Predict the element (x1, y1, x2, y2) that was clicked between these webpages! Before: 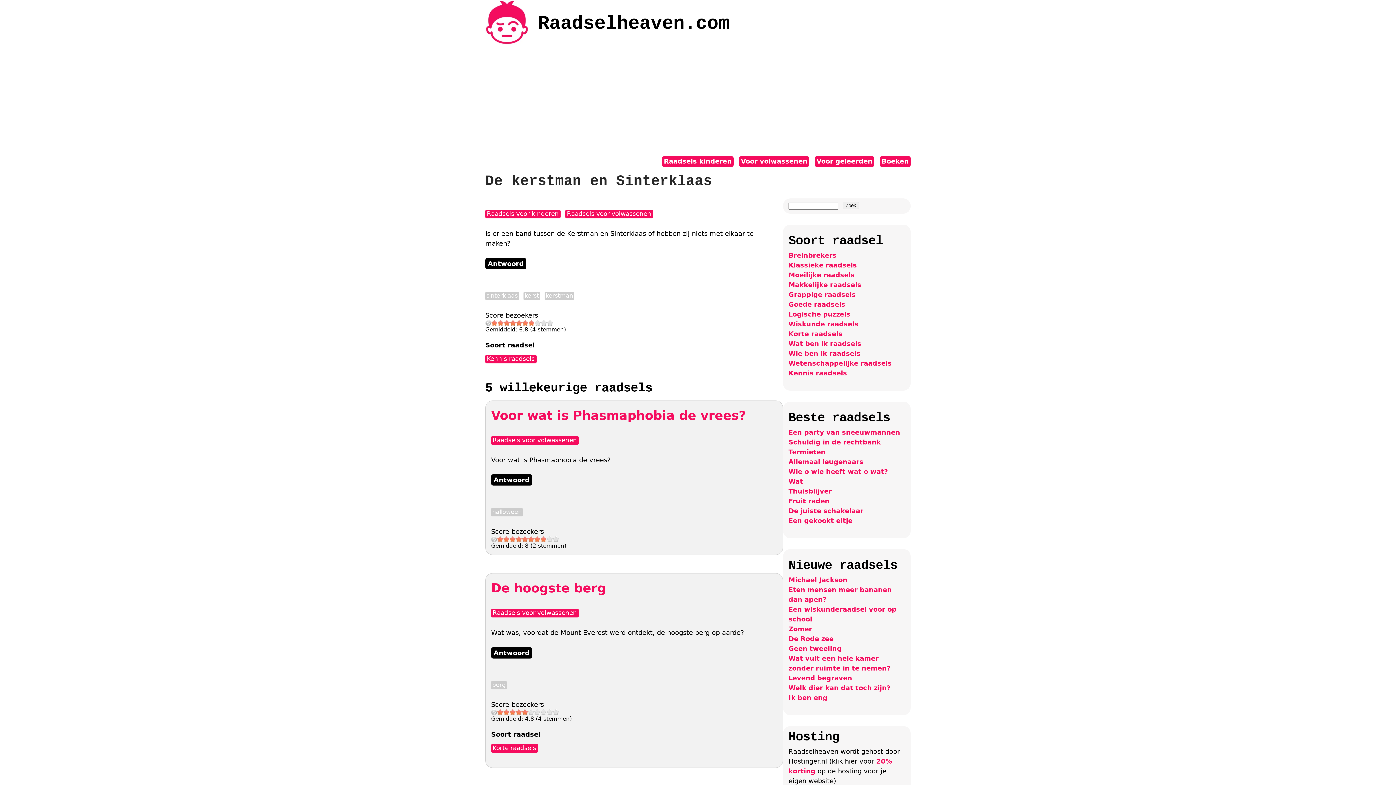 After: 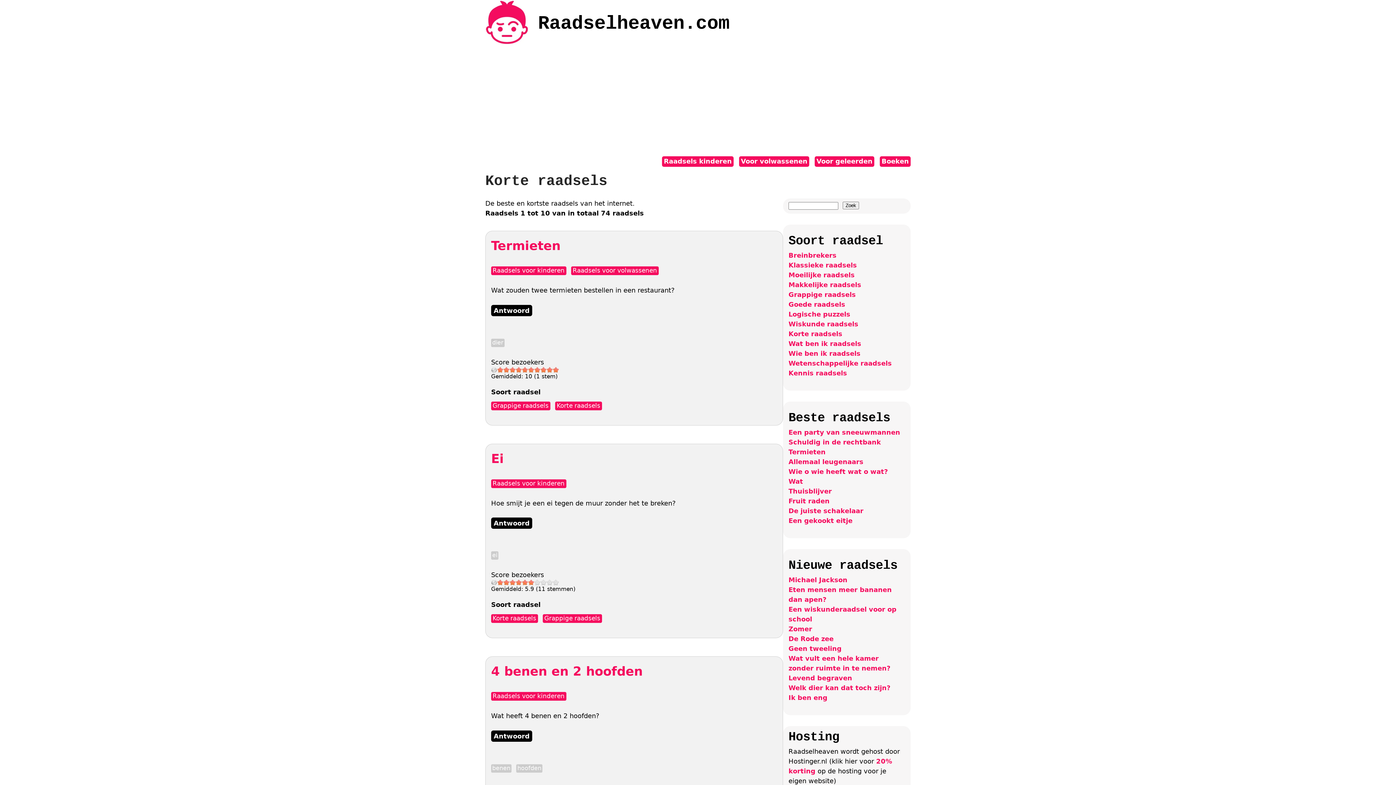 Action: bbox: (788, 330, 842, 337) label: Korte raadsels